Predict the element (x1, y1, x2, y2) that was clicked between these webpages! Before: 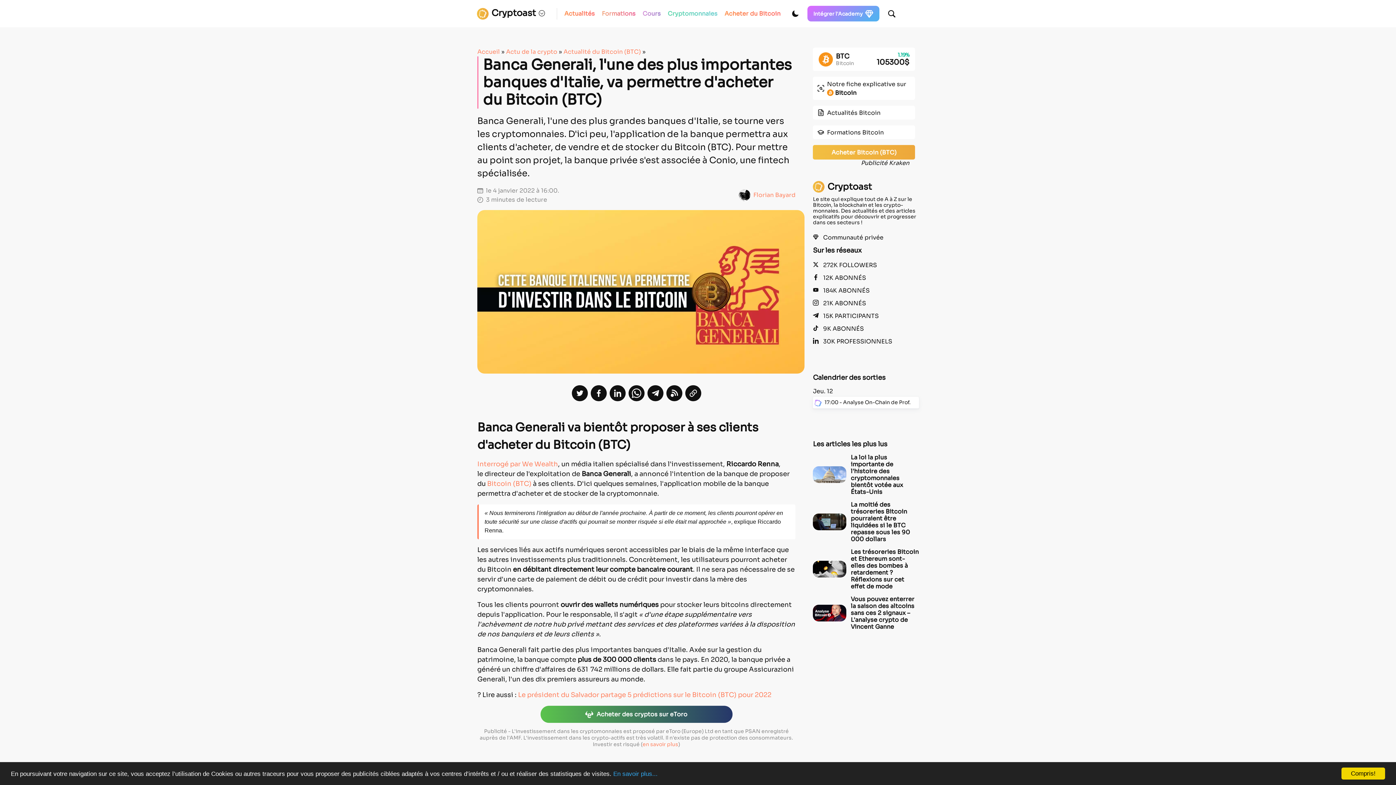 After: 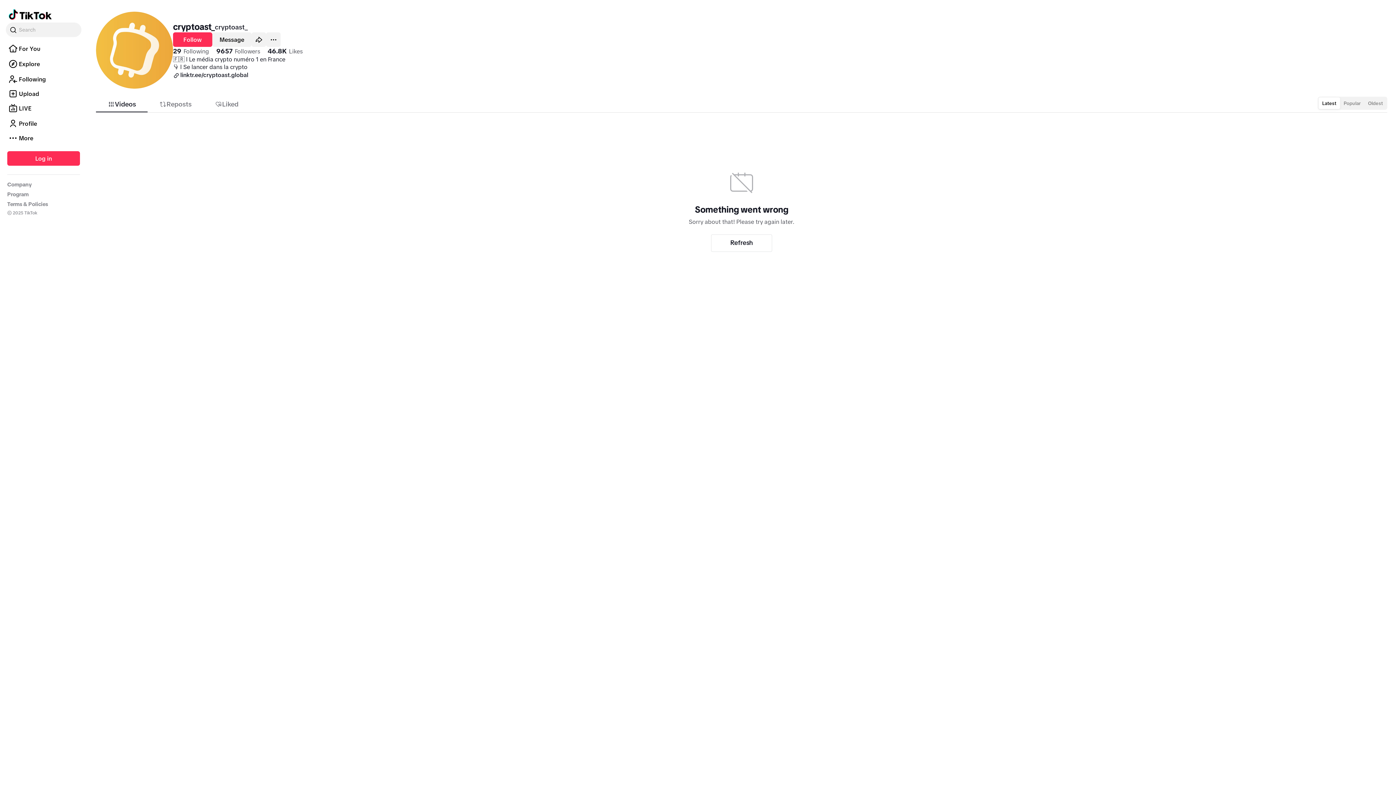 Action: label: 9K ABONNÉS bbox: (813, 325, 919, 332)